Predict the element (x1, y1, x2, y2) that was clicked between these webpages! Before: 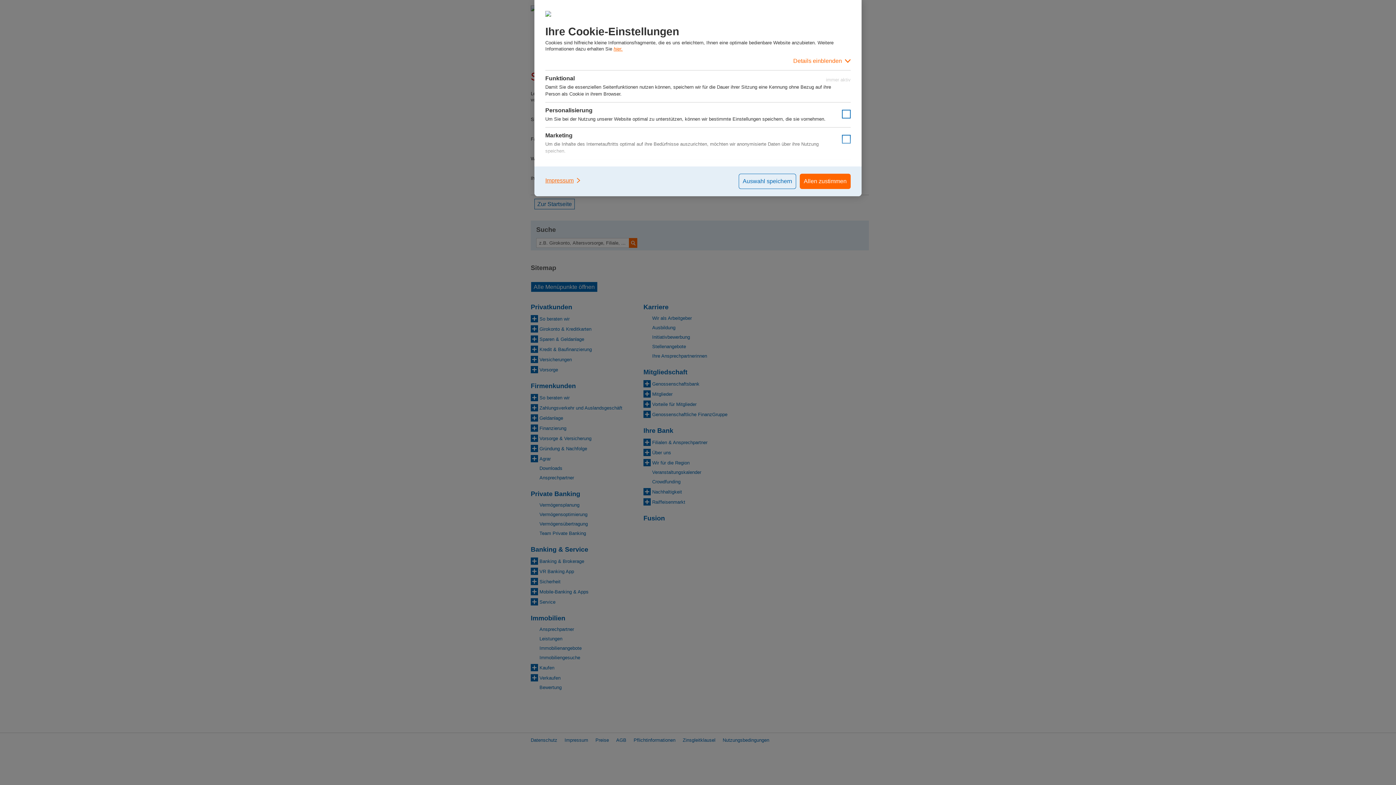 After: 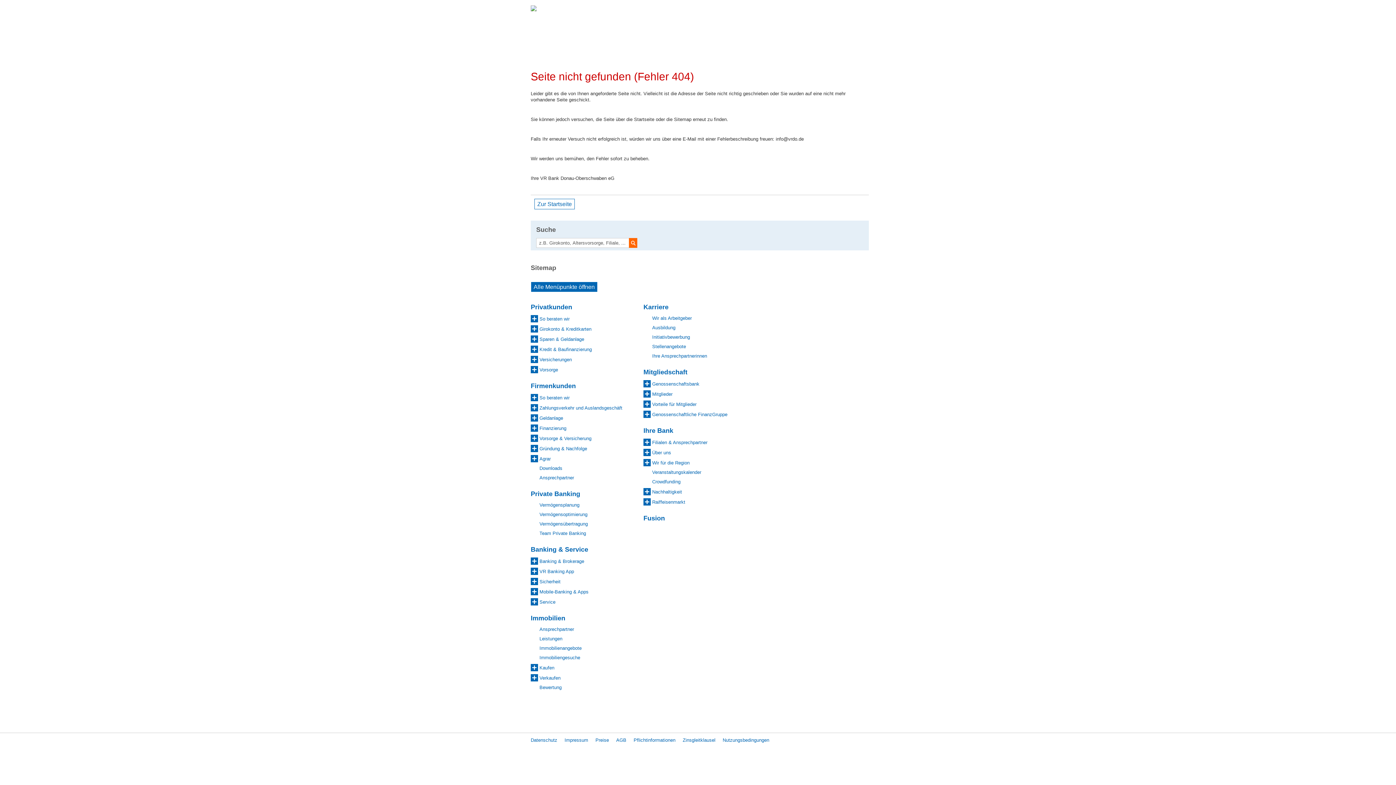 Action: bbox: (800, 173, 850, 189) label: Allen zustimmen